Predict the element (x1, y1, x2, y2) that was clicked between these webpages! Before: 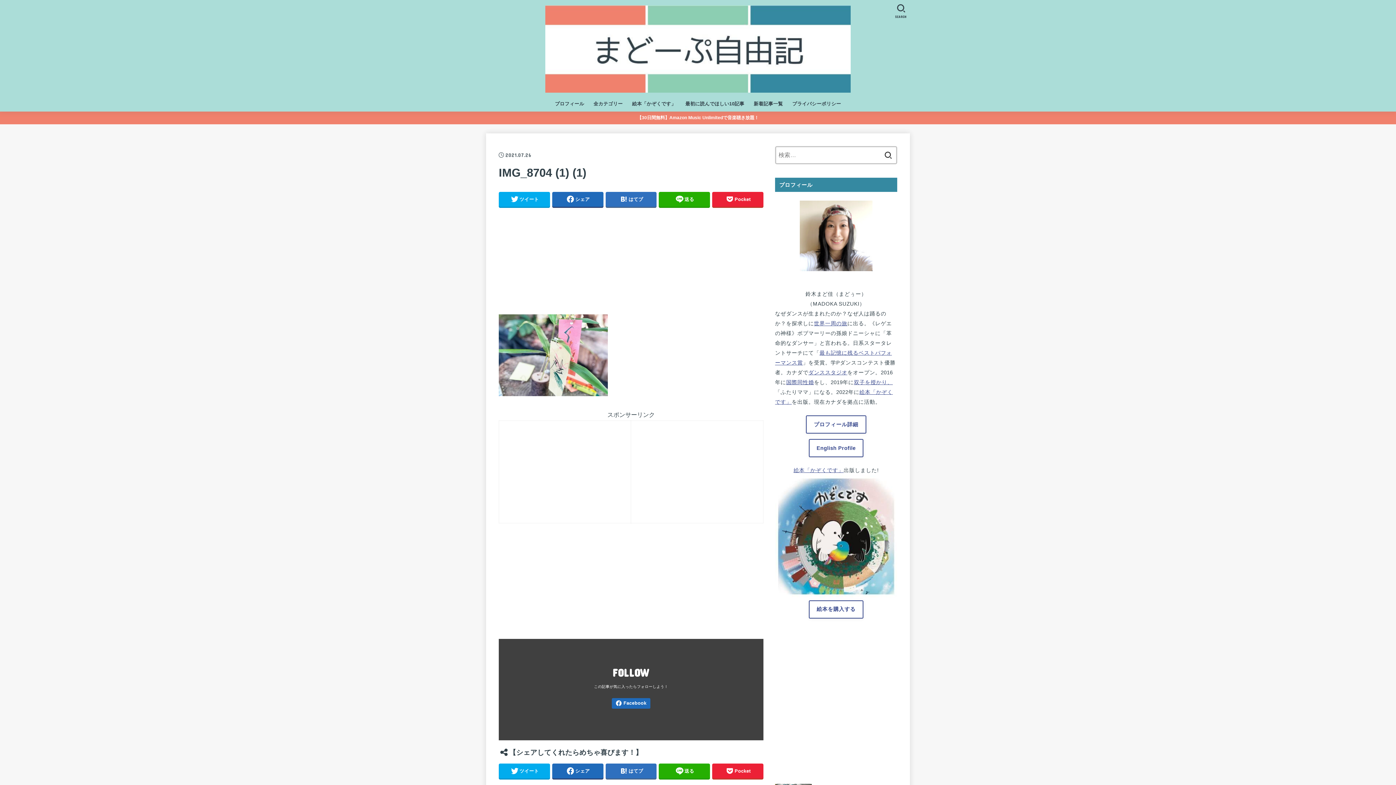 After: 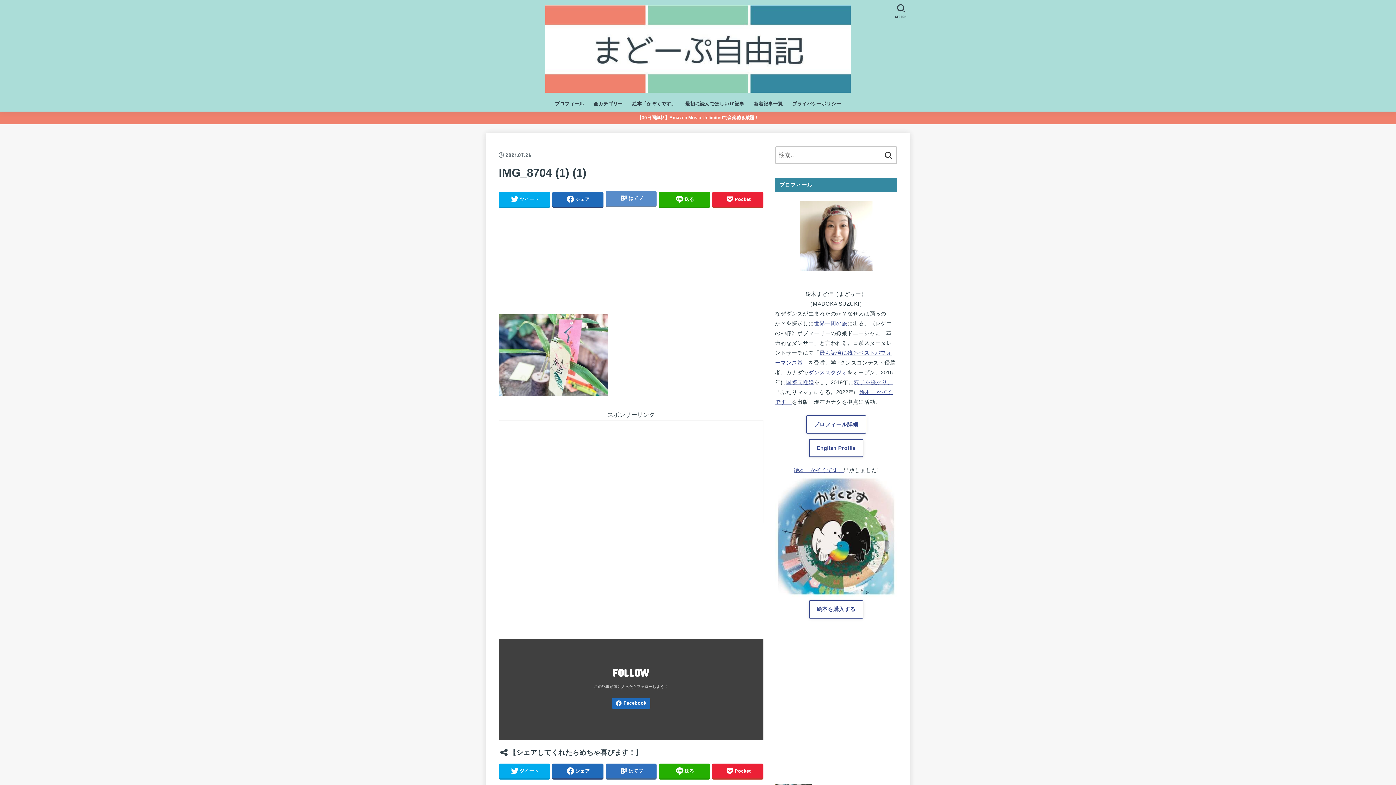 Action: bbox: (605, 191, 656, 206) label: はてブ